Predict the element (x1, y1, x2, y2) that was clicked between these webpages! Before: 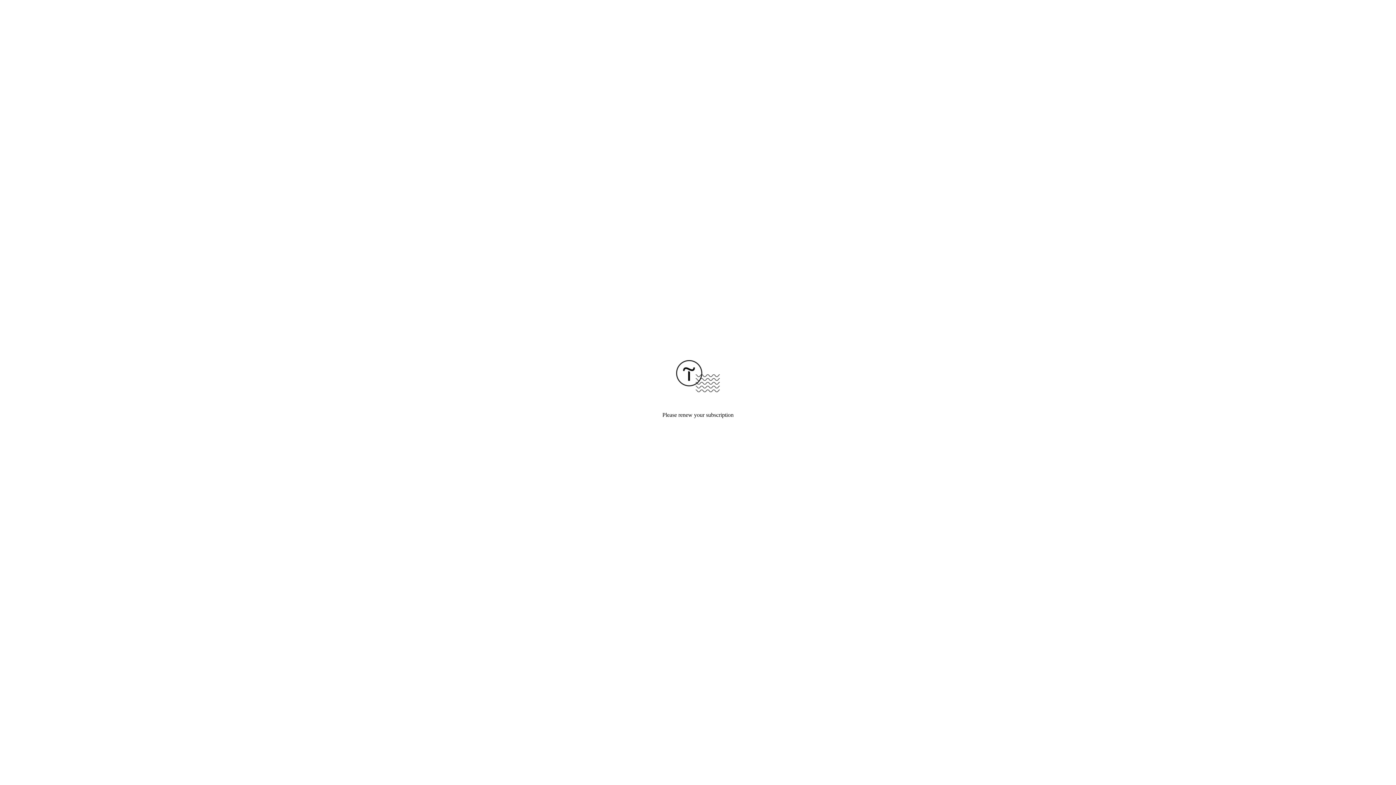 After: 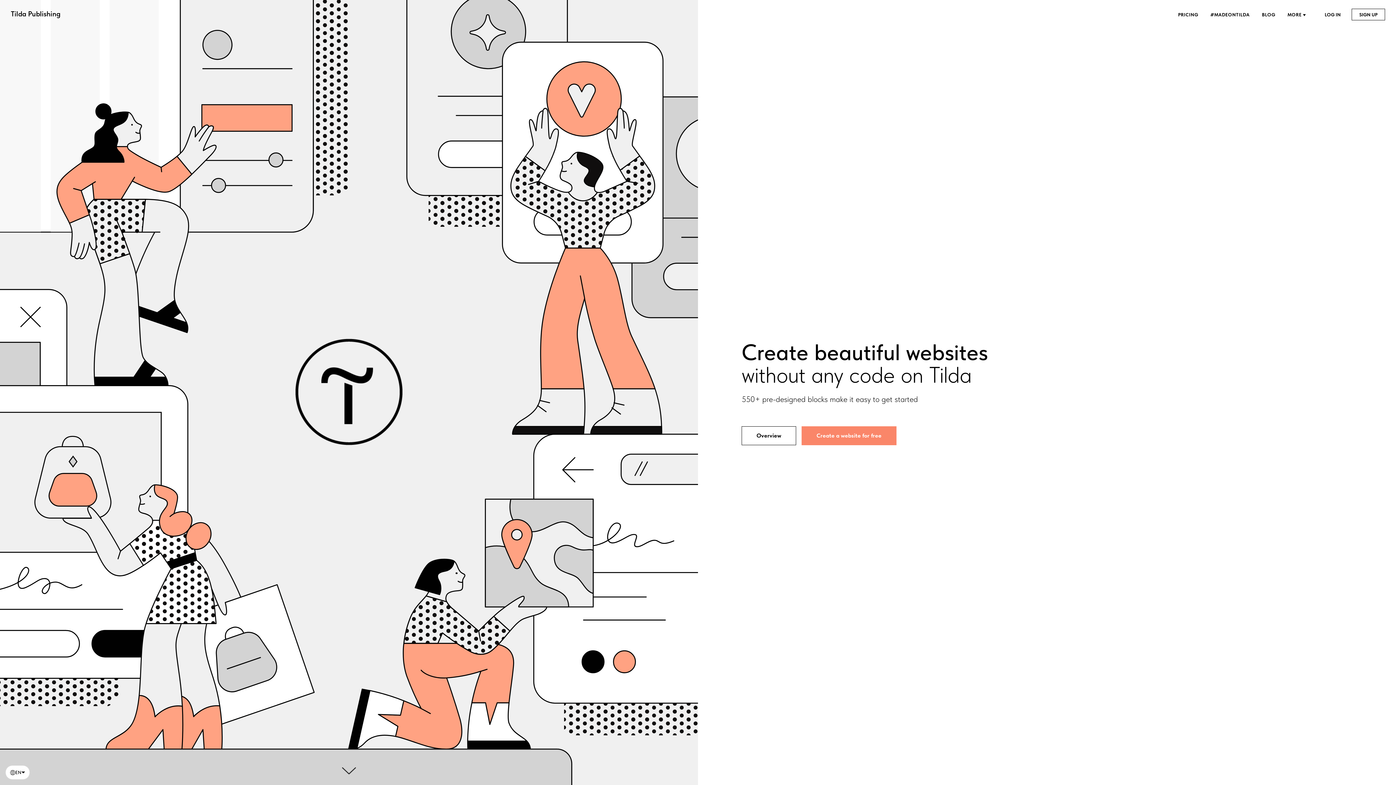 Action: bbox: (676, 387, 720, 393)